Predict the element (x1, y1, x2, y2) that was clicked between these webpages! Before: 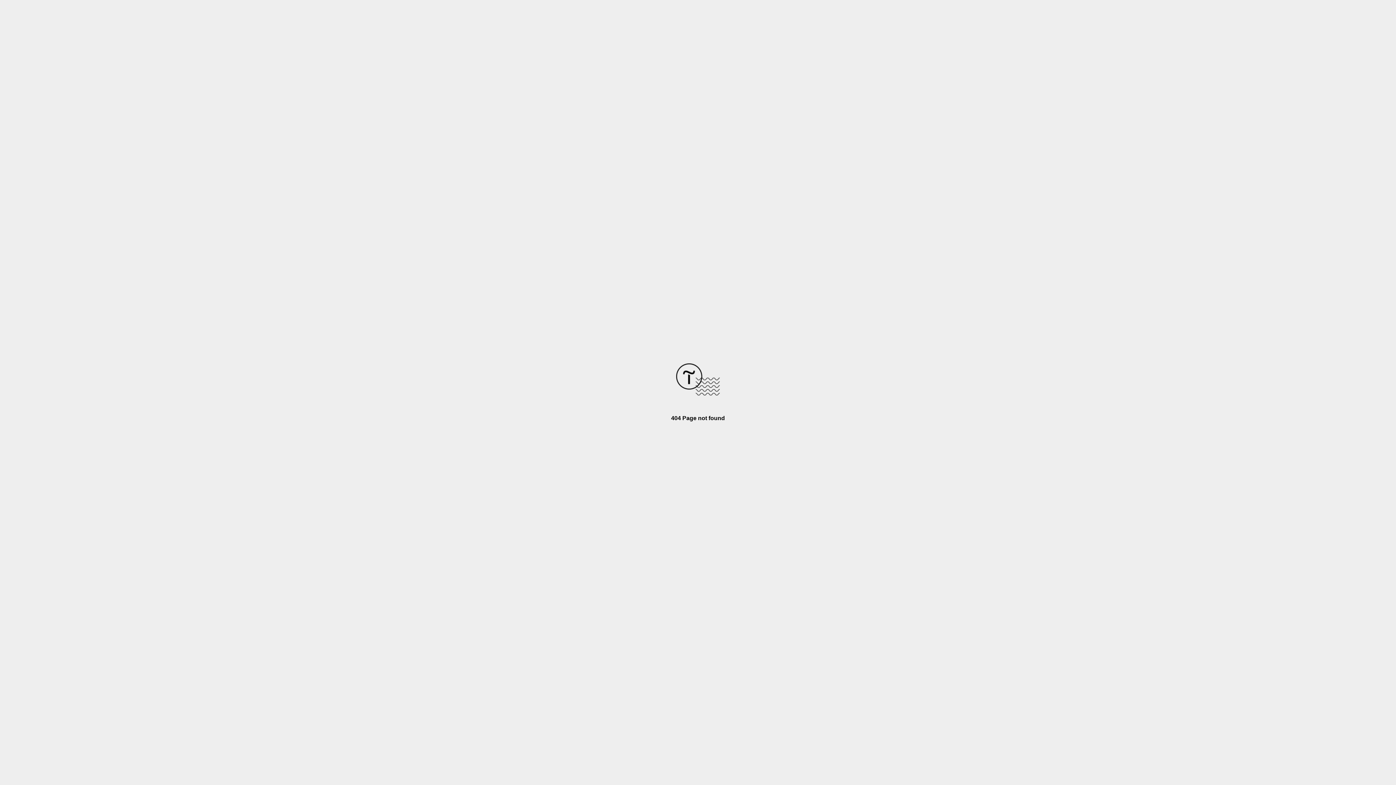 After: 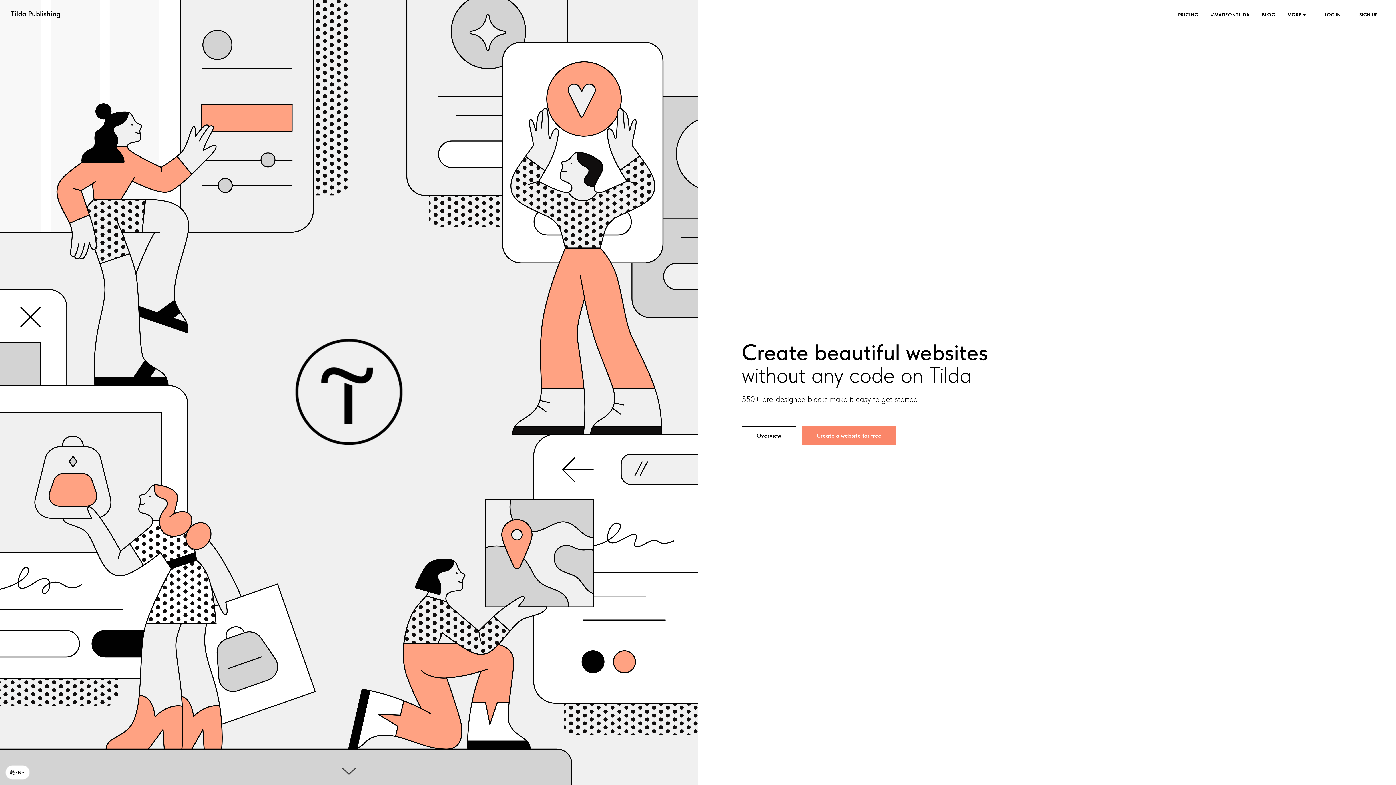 Action: bbox: (676, 390, 720, 396)